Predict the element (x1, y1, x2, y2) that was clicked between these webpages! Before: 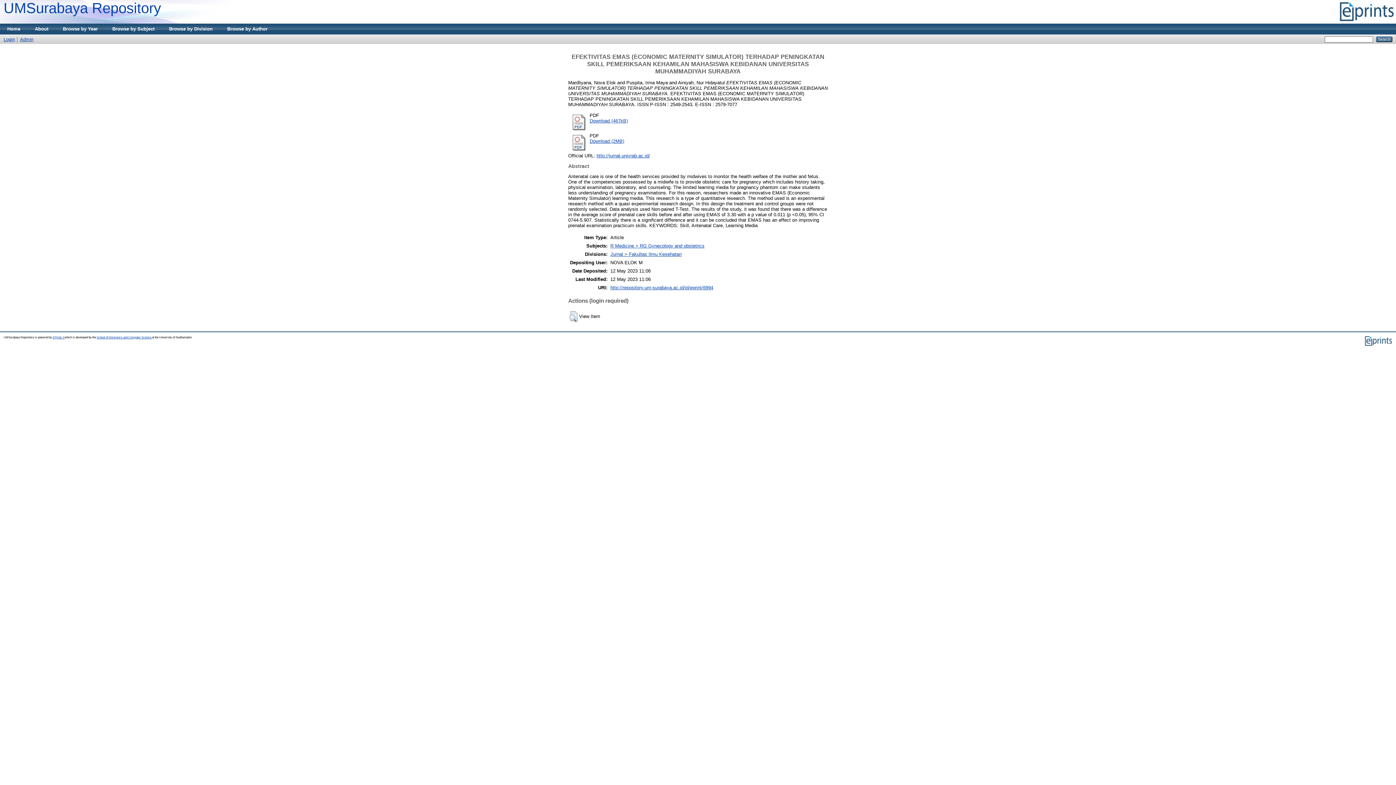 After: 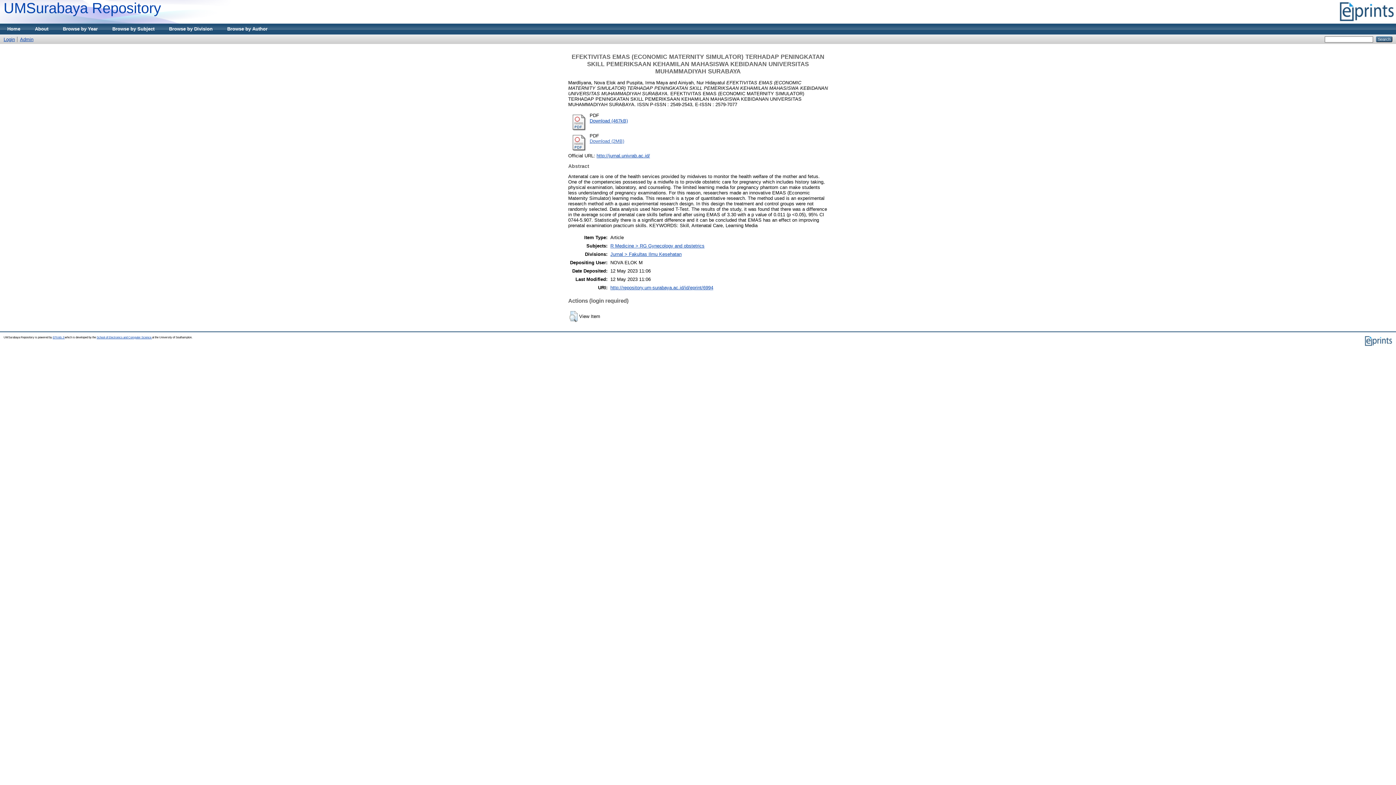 Action: bbox: (589, 138, 624, 144) label: Download (2MB)